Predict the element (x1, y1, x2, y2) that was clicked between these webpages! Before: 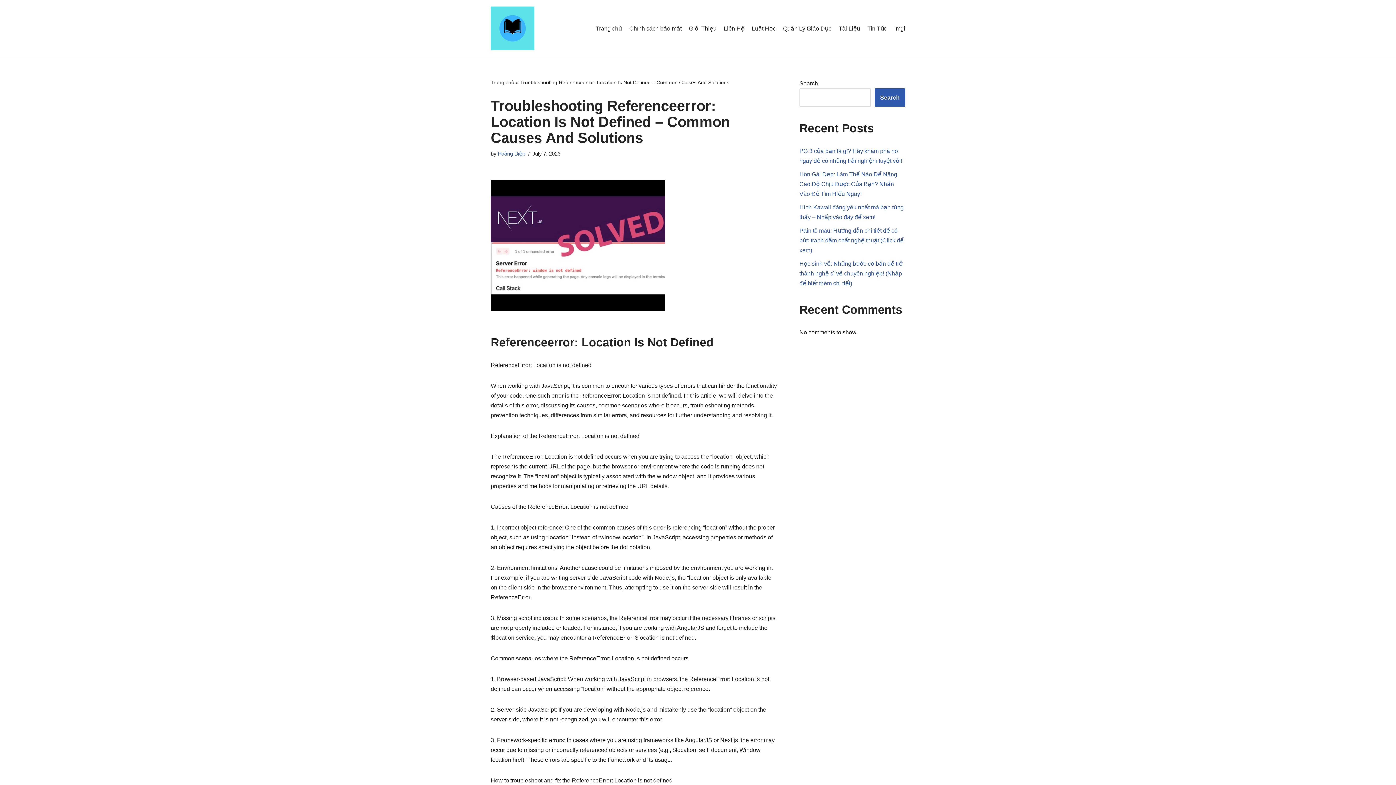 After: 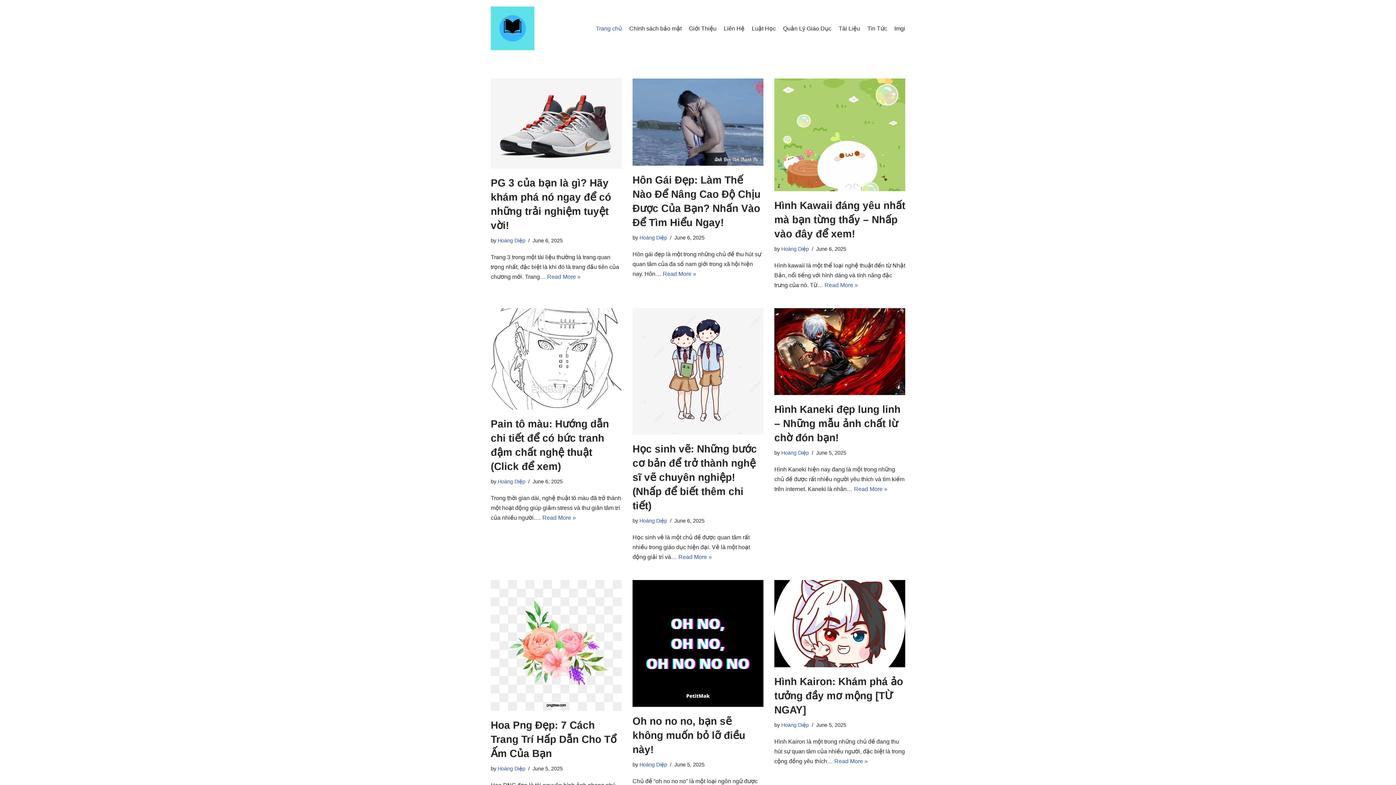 Action: label: Trang chủ bbox: (490, 79, 514, 85)